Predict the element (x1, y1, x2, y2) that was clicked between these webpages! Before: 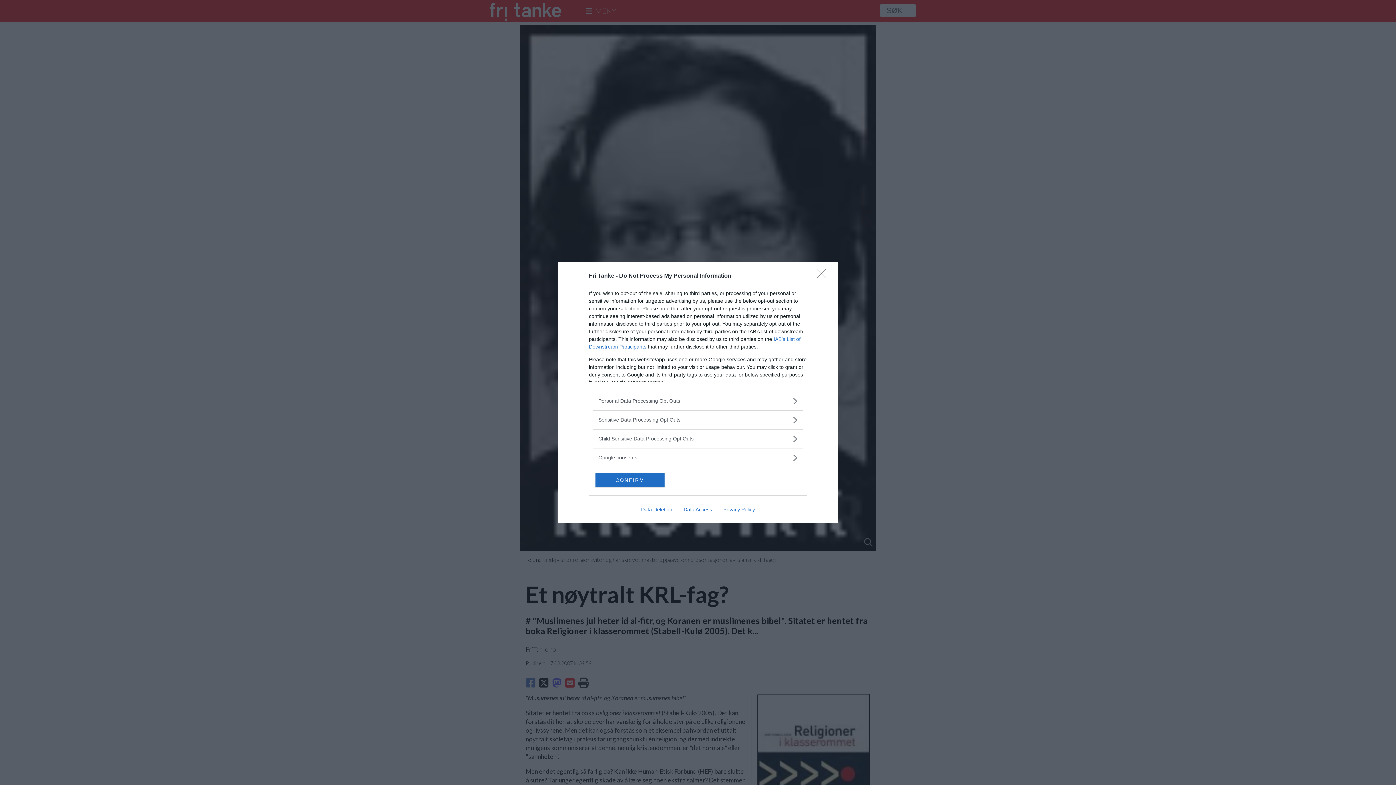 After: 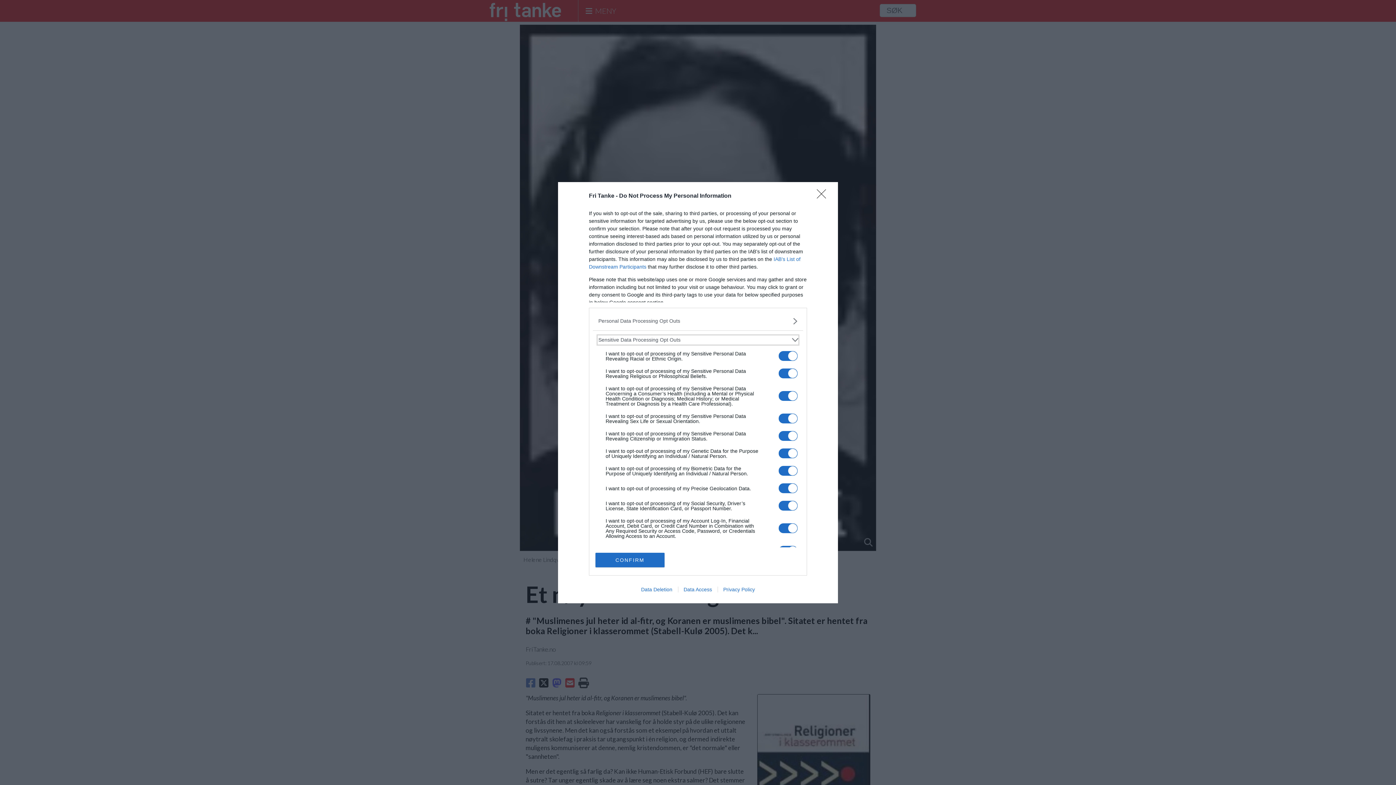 Action: bbox: (598, 416, 797, 423) label: Sensitive-Data-Opt-Outs